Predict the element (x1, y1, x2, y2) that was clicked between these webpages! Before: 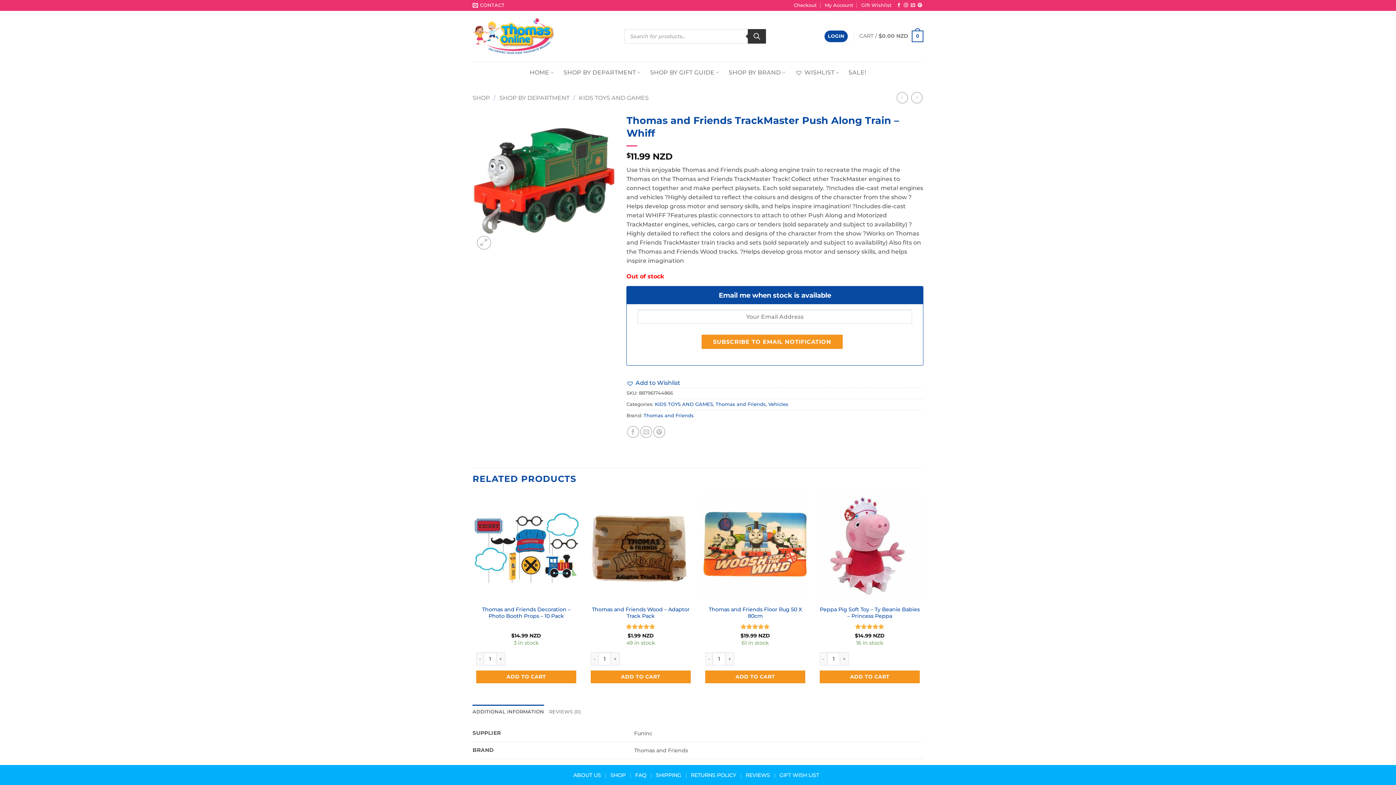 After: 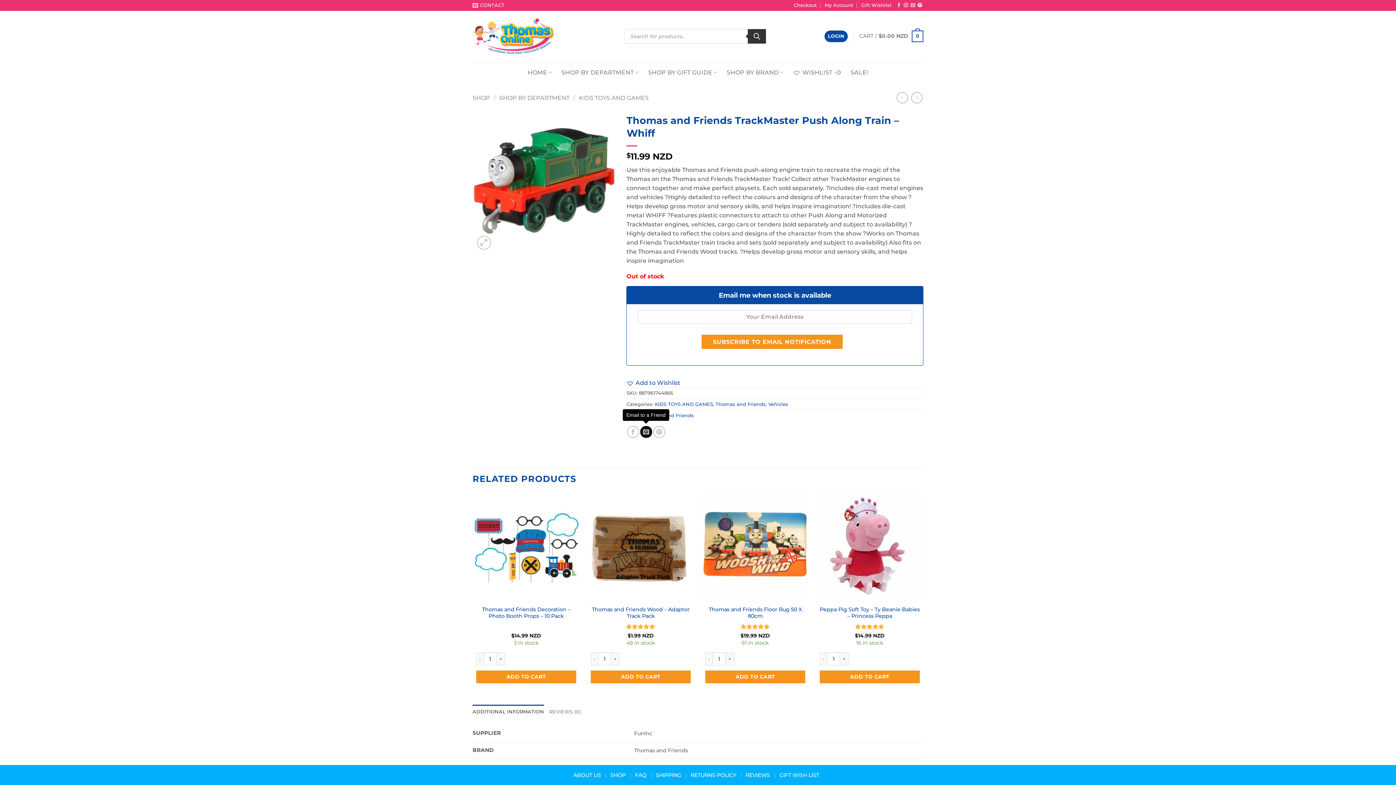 Action: bbox: (640, 426, 652, 438) label: Email to a Friend